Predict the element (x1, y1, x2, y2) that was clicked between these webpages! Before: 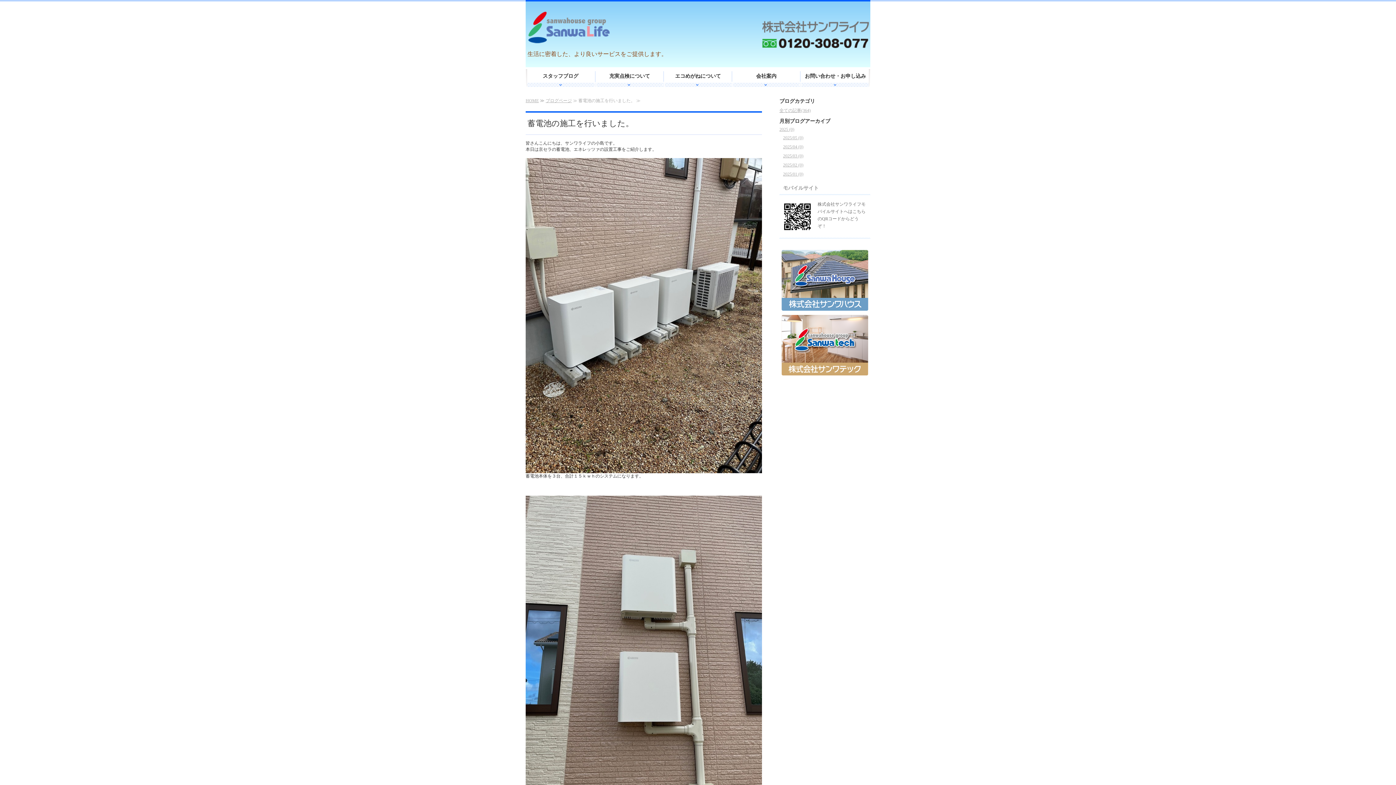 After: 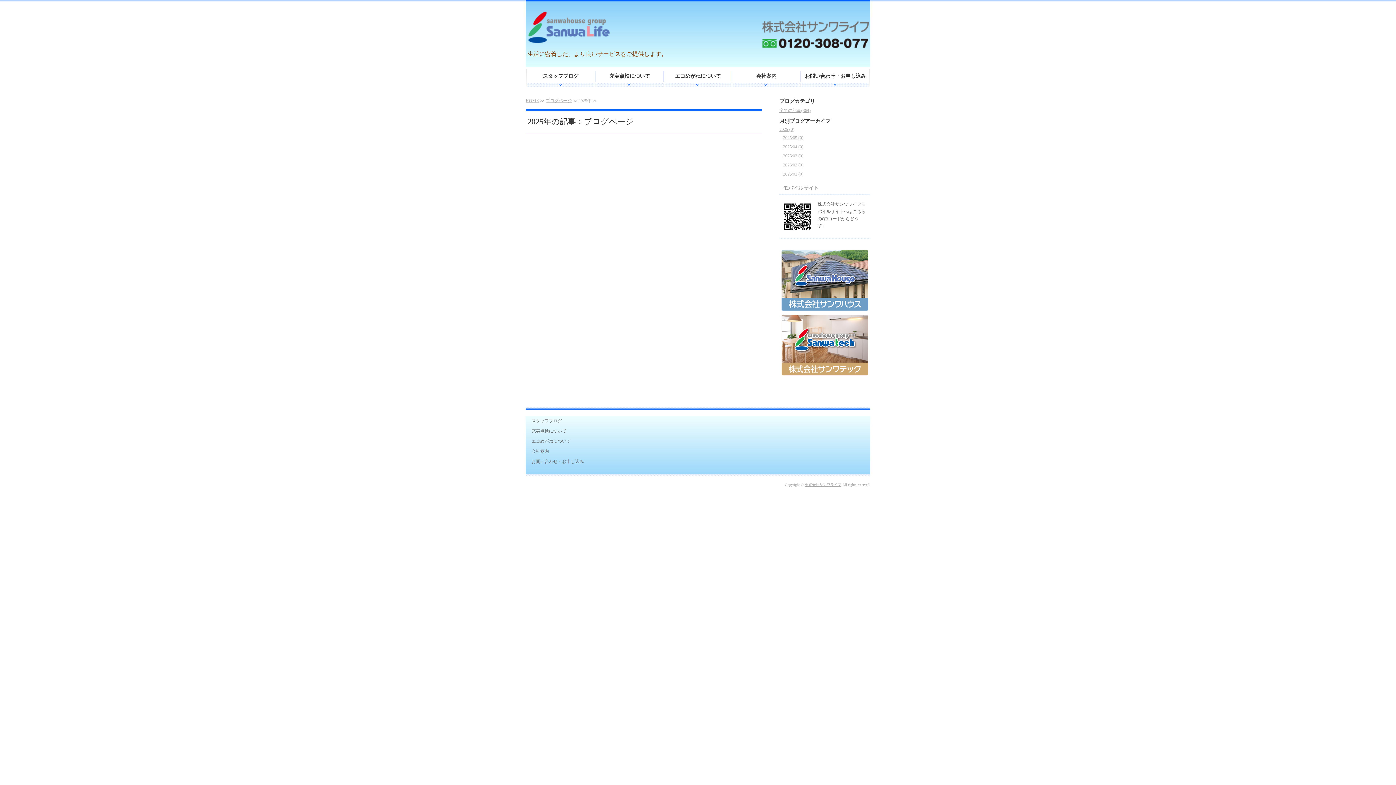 Action: label: 2025 (0) bbox: (779, 126, 794, 132)